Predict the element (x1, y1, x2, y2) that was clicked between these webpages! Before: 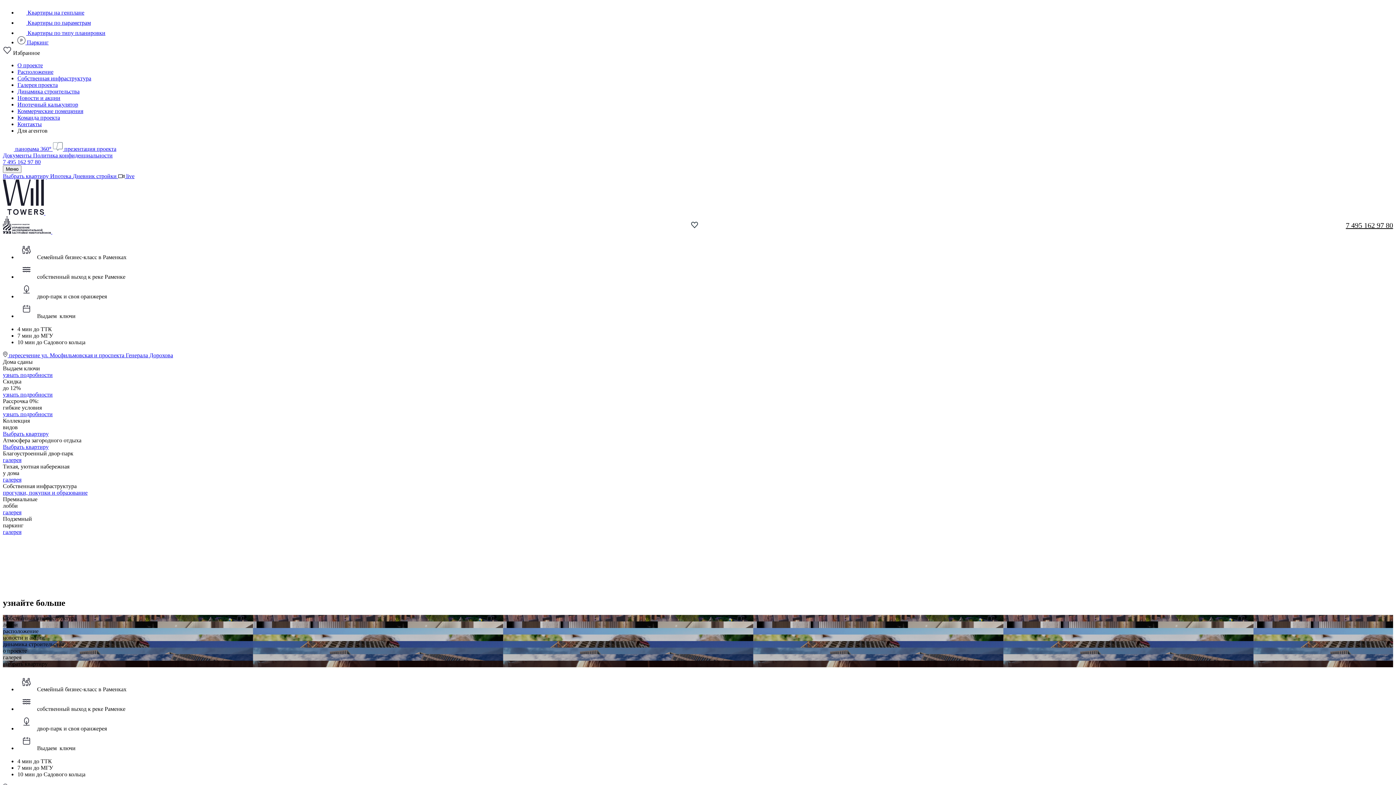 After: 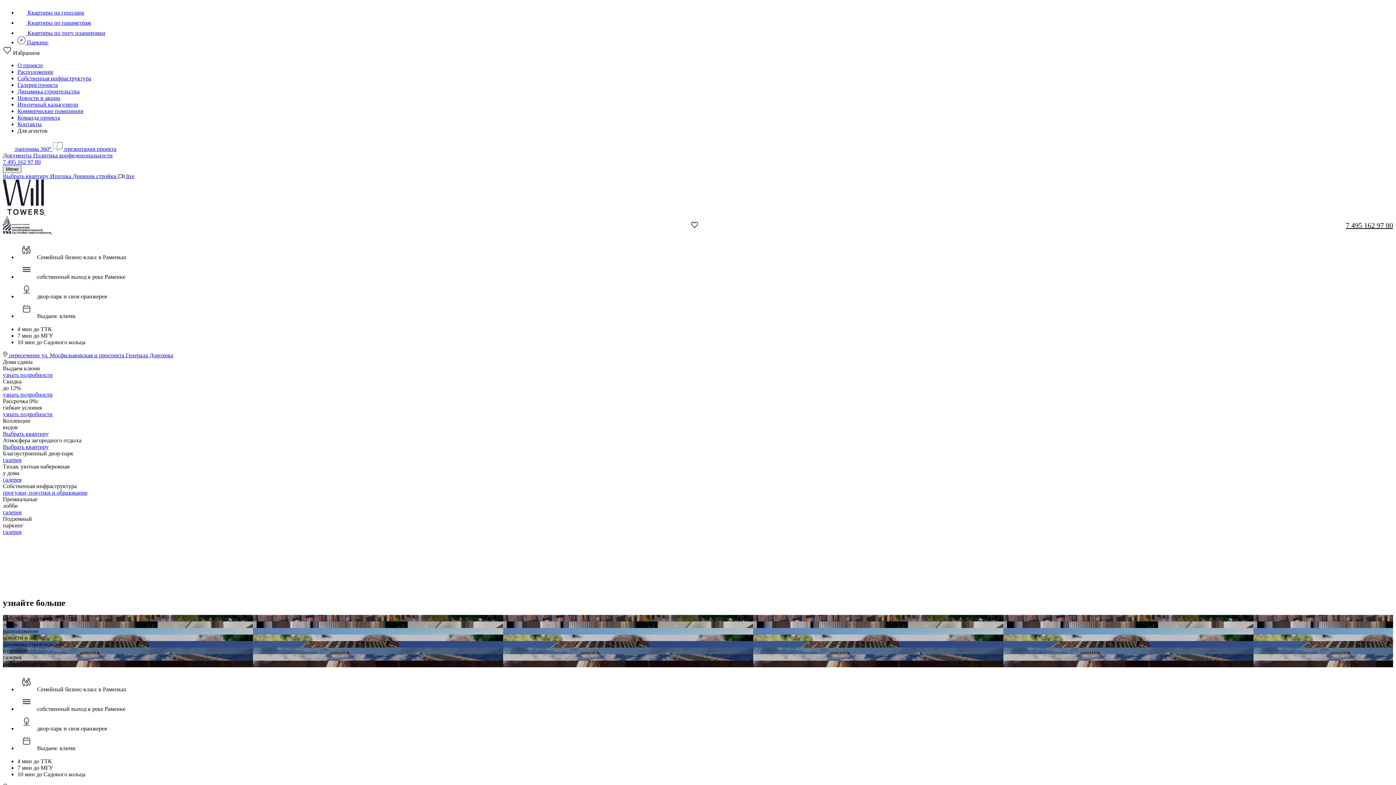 Action: label: Меню bbox: (2, 165, 21, 173)